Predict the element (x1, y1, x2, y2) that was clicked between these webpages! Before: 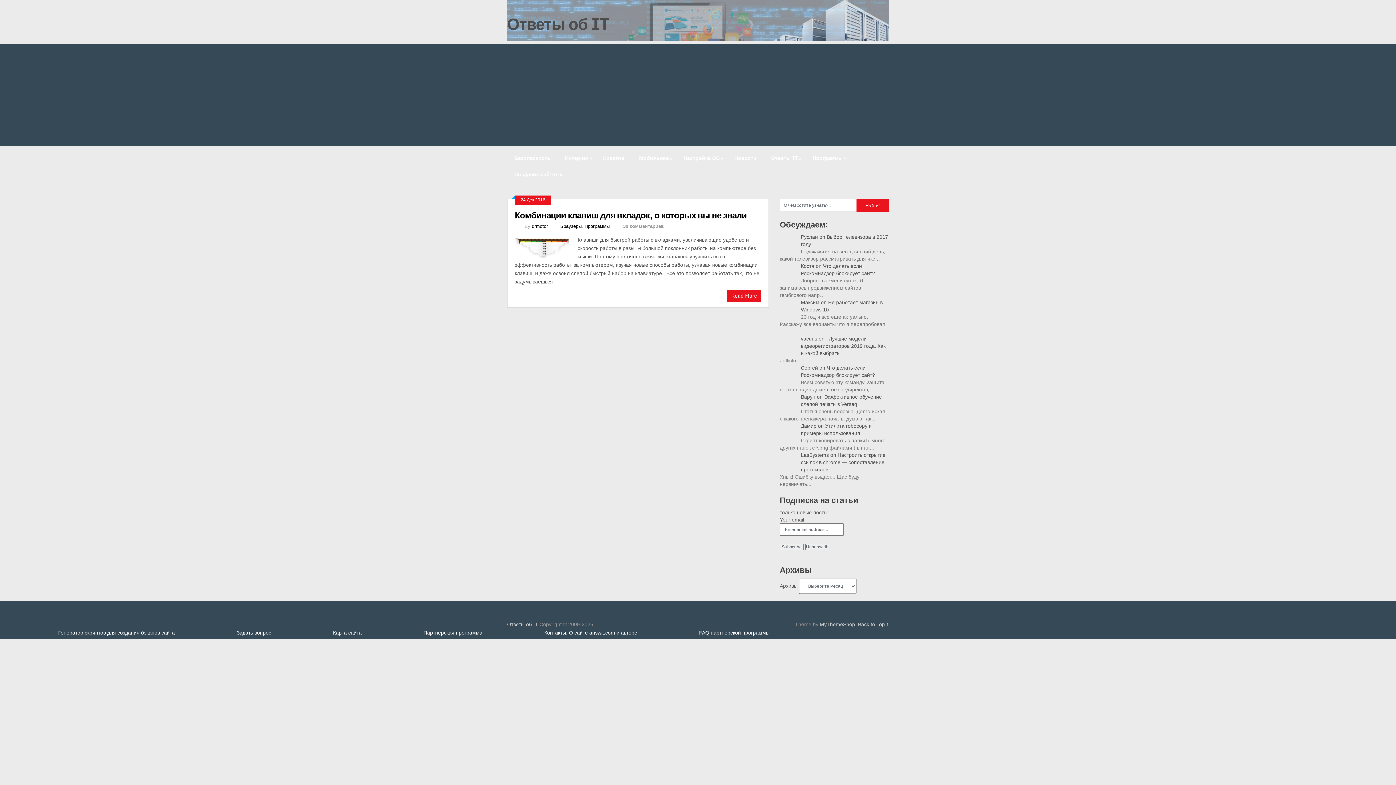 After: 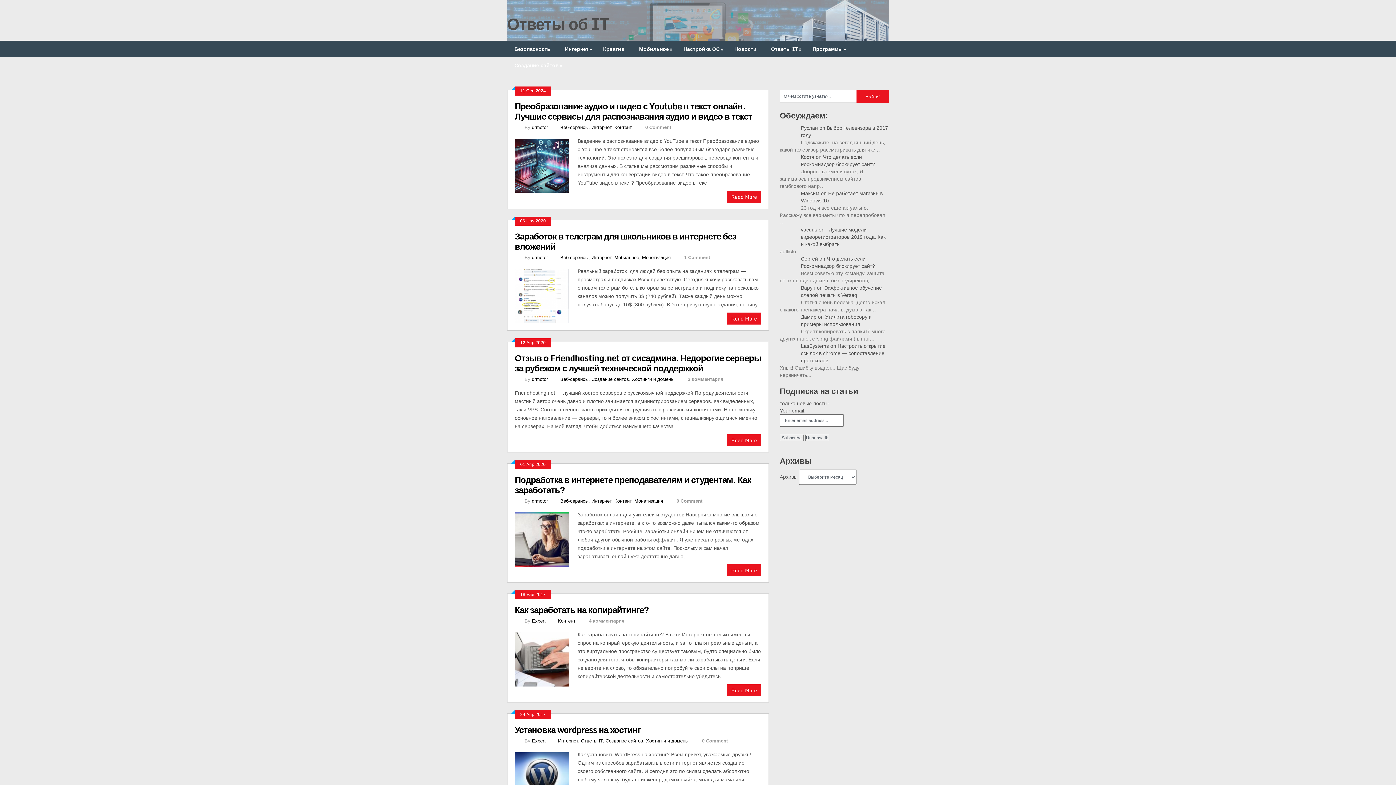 Action: bbox: (507, 166, 566, 182) label: Создание сайтов
»